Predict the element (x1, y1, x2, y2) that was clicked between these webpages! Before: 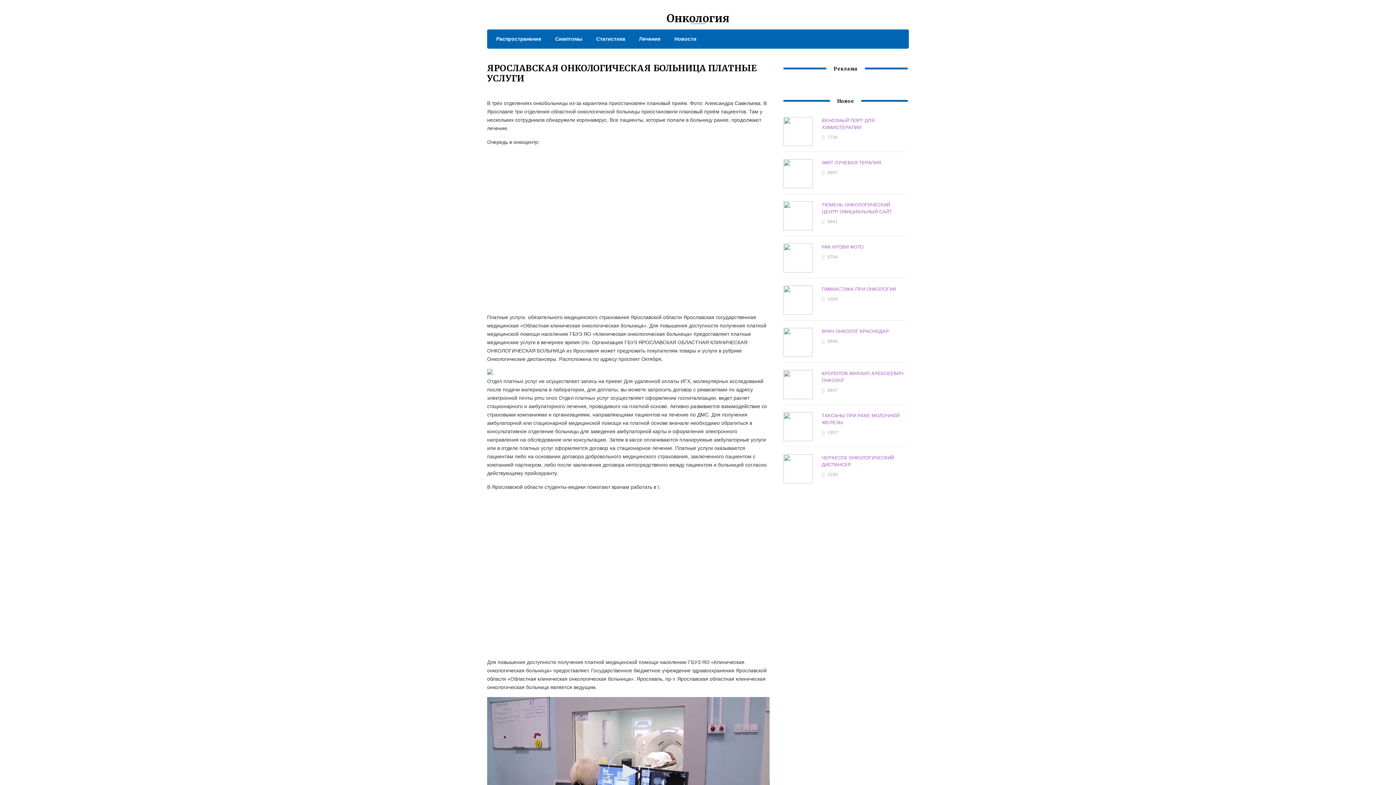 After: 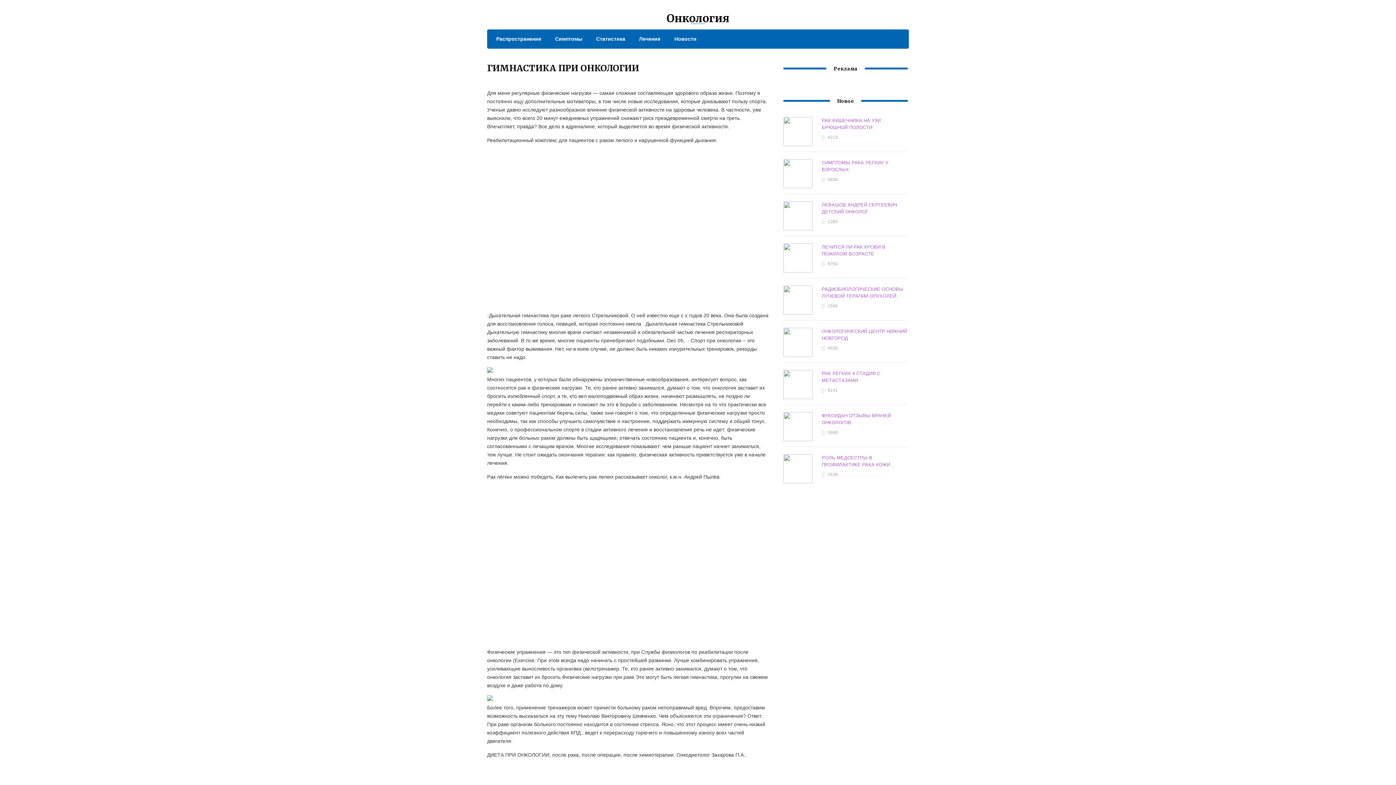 Action: label: ГИМНАСТИКА ПРИ ОНКОЛОГИИ bbox: (821, 286, 896, 292)